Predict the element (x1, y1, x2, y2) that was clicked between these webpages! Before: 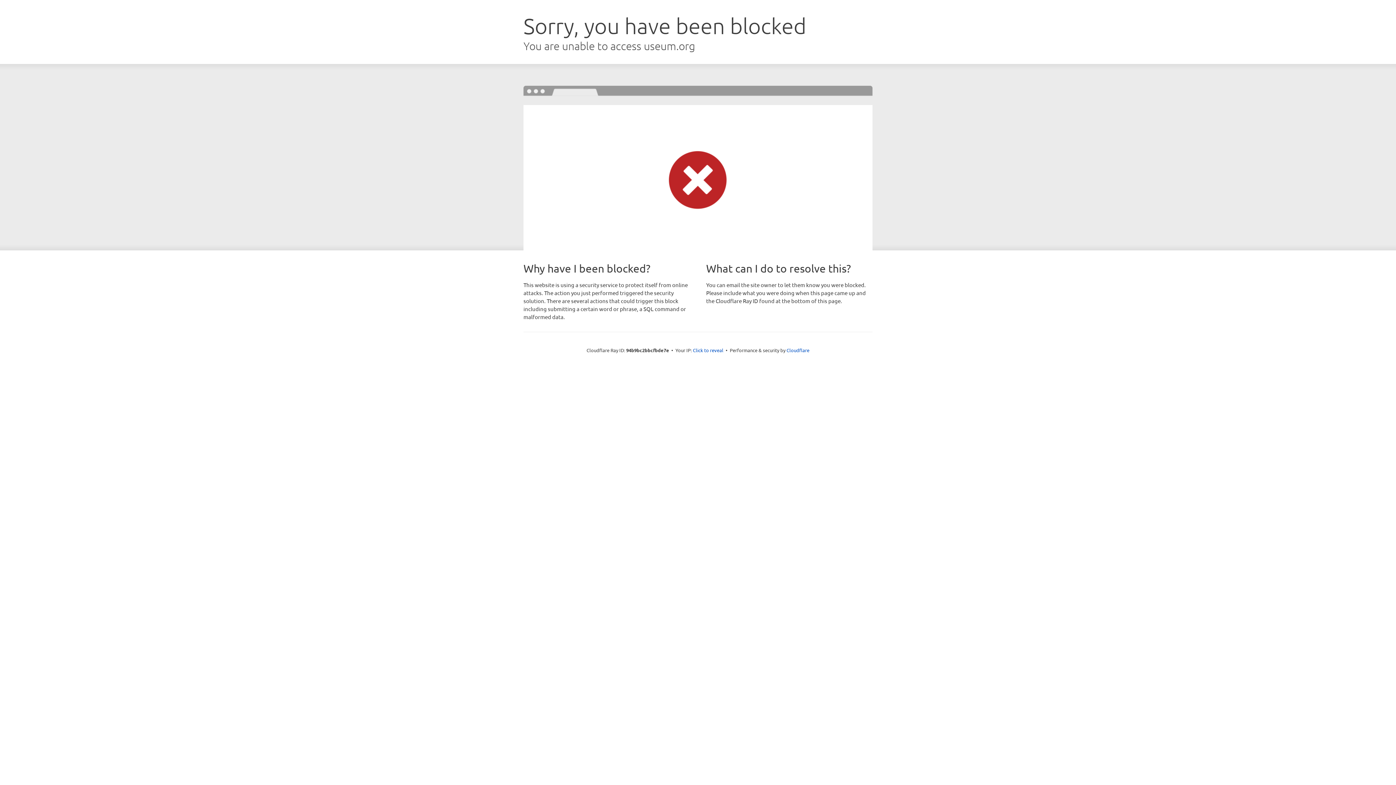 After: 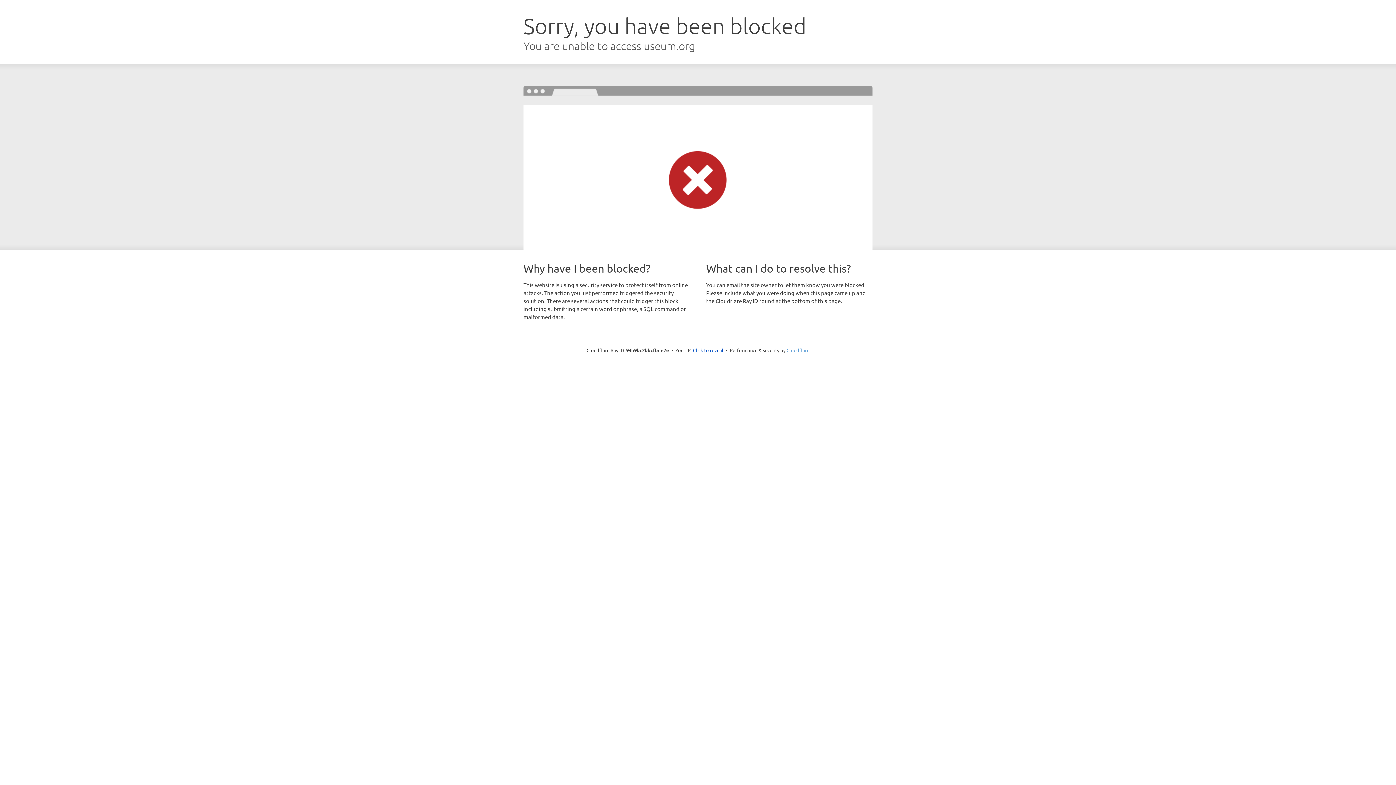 Action: label: Cloudflare bbox: (786, 347, 809, 353)